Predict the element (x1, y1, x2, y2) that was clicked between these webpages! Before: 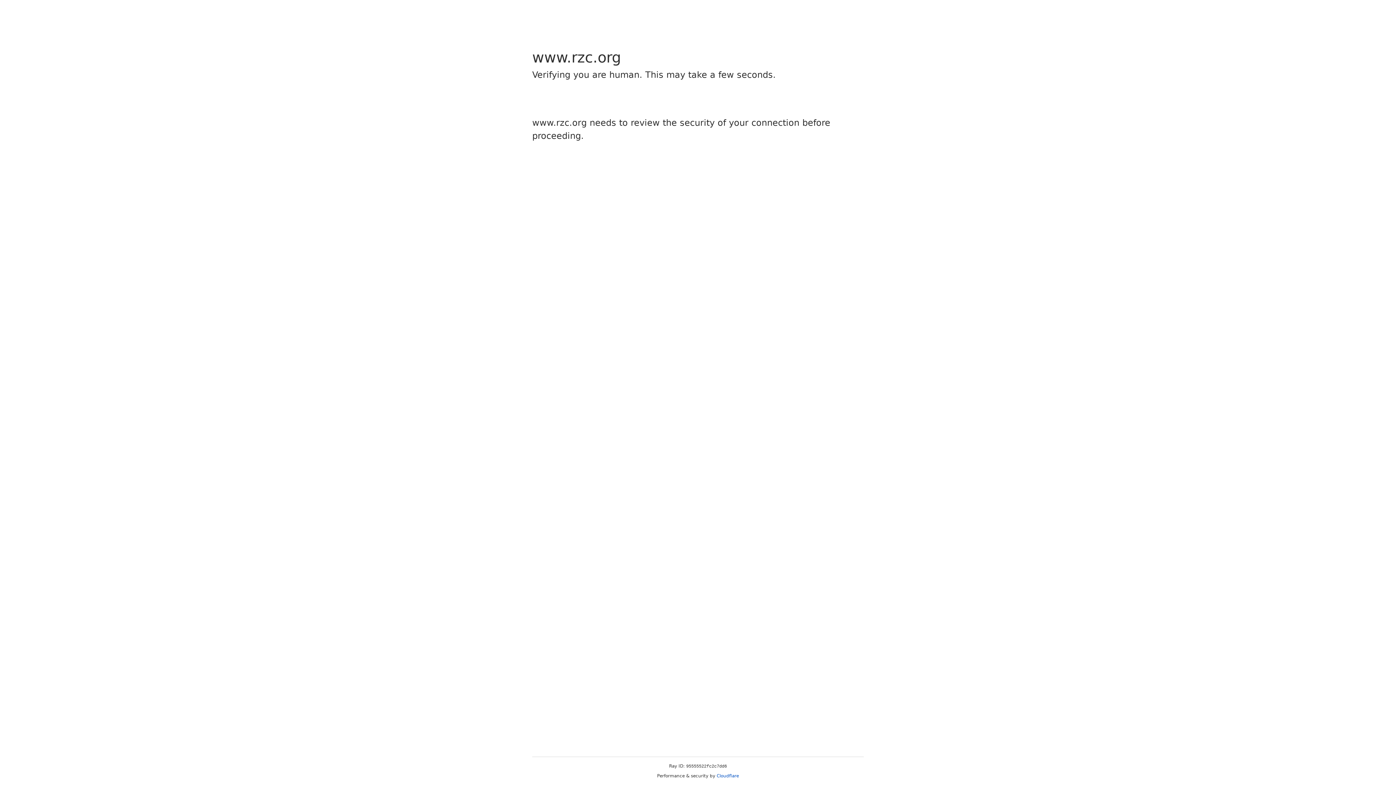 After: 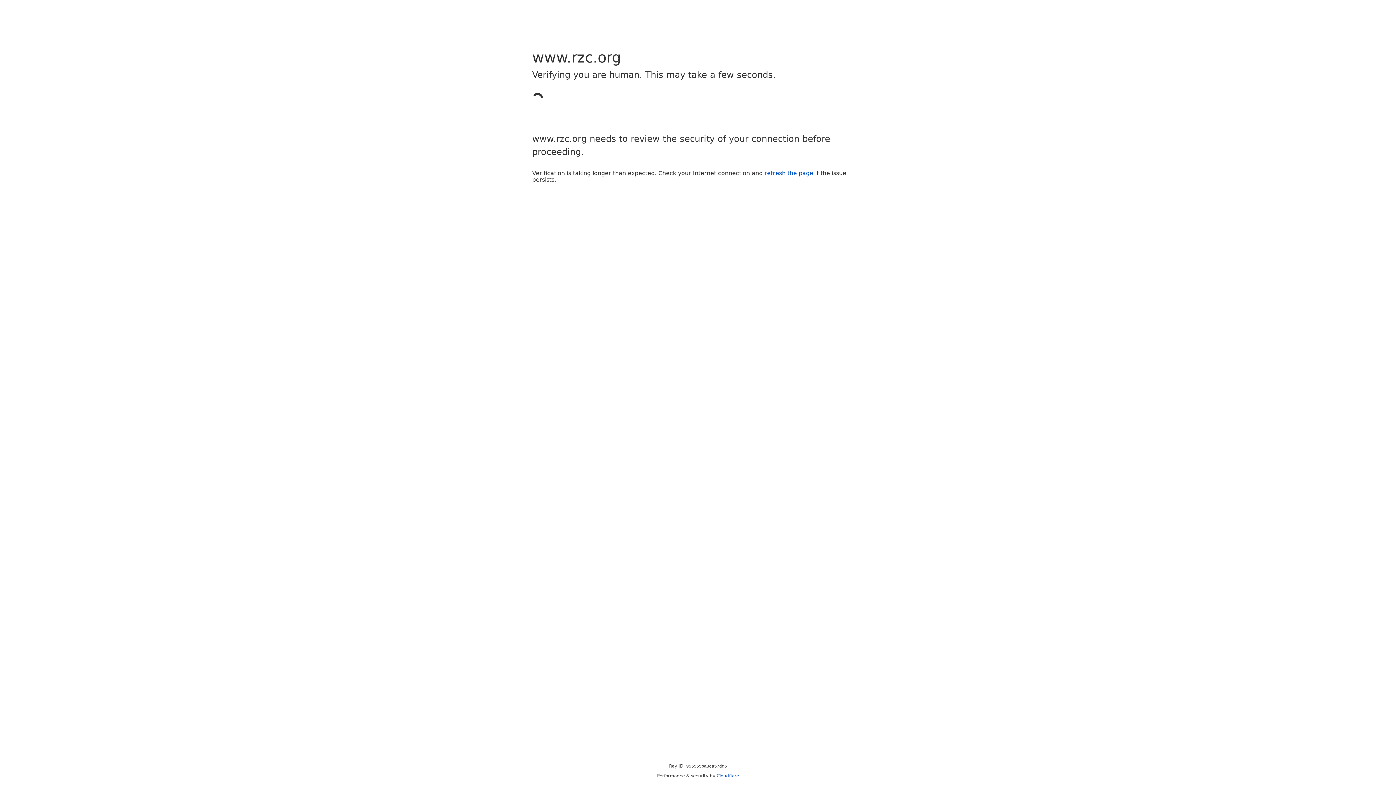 Action: bbox: (716, 773, 739, 778) label: Cloudflare